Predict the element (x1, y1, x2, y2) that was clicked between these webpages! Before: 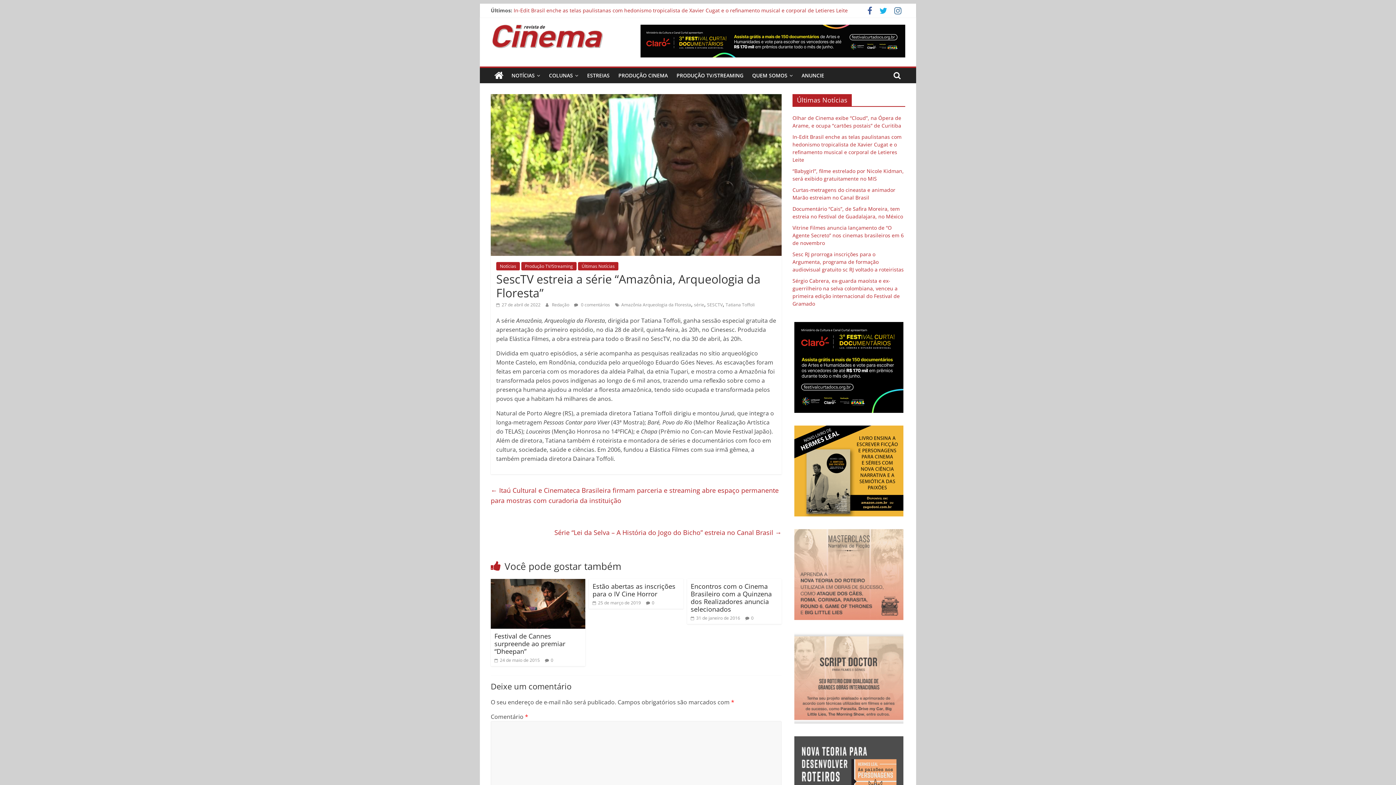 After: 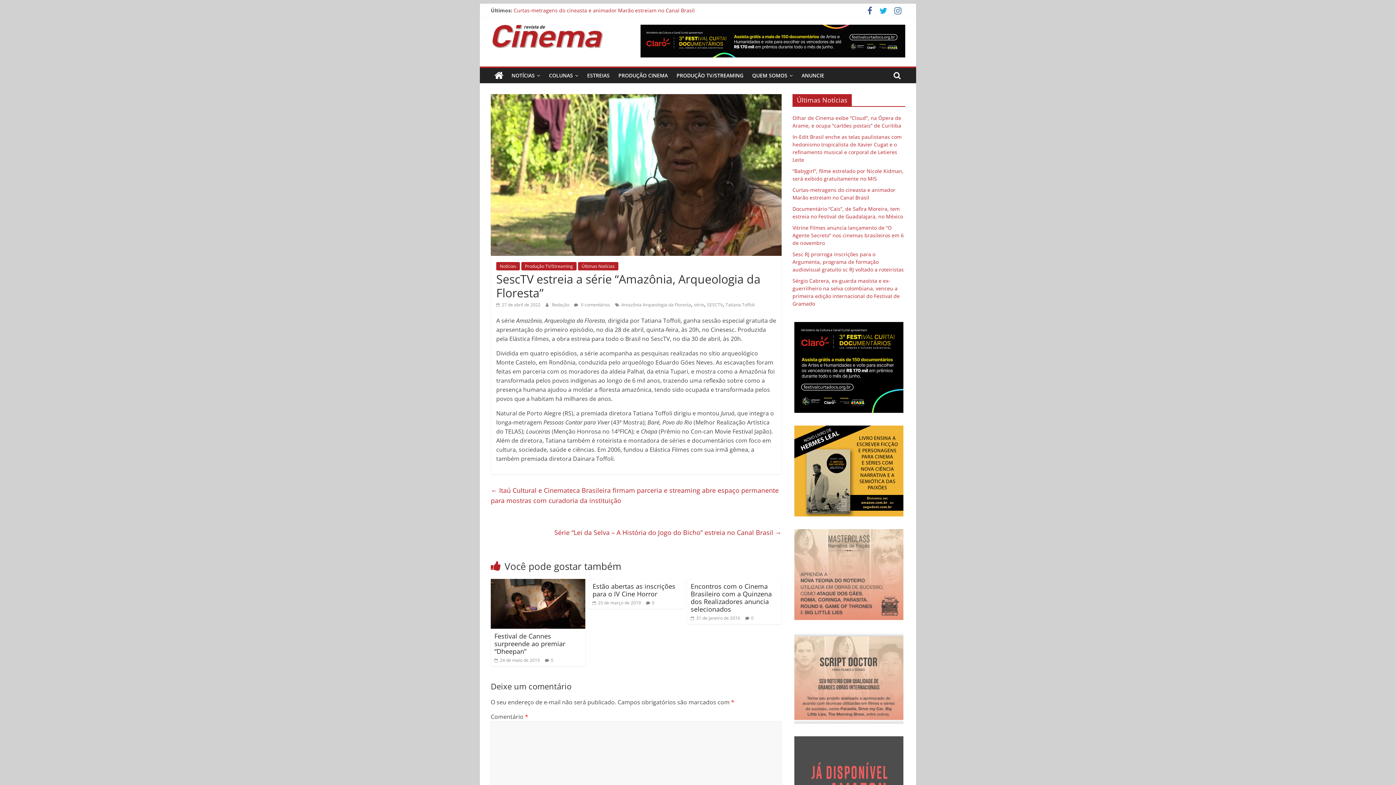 Action: bbox: (792, 322, 905, 413)